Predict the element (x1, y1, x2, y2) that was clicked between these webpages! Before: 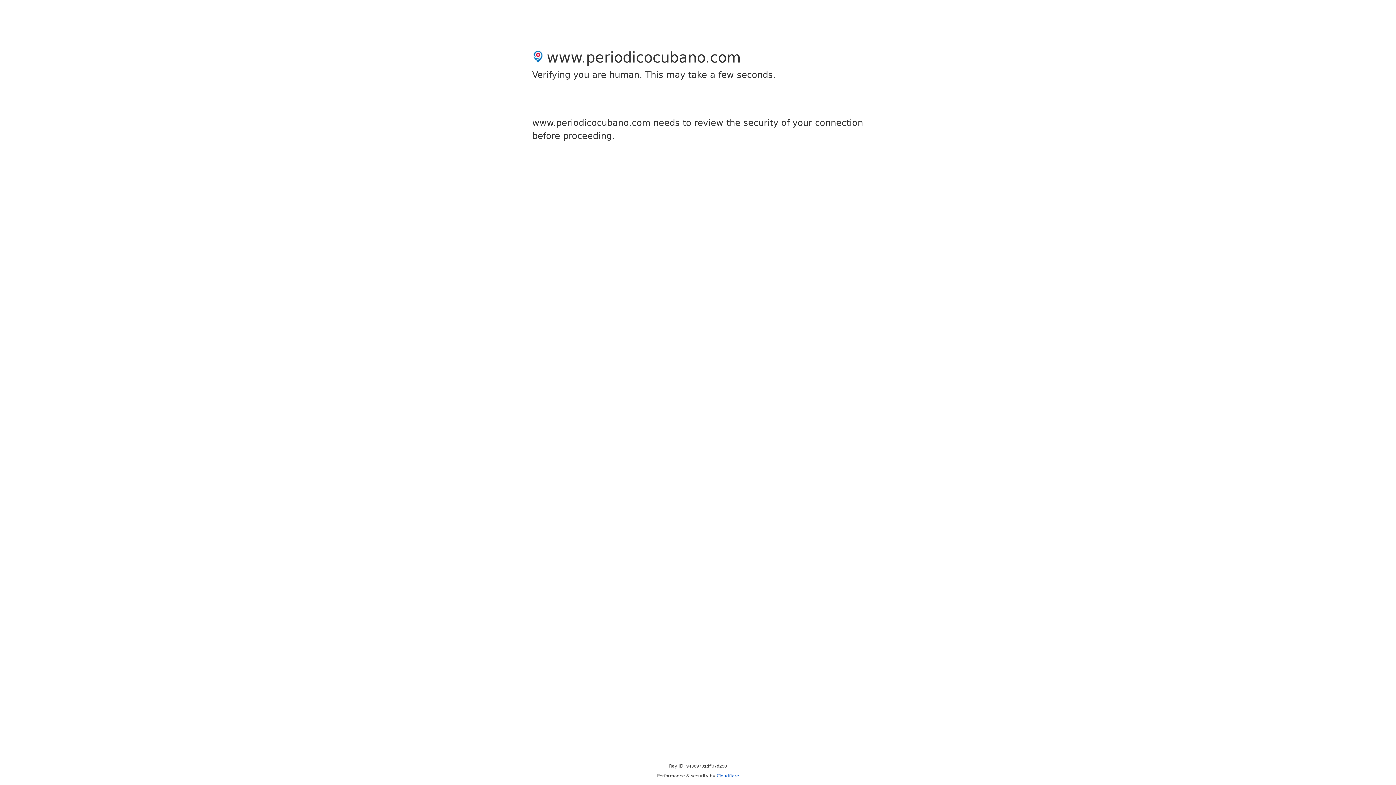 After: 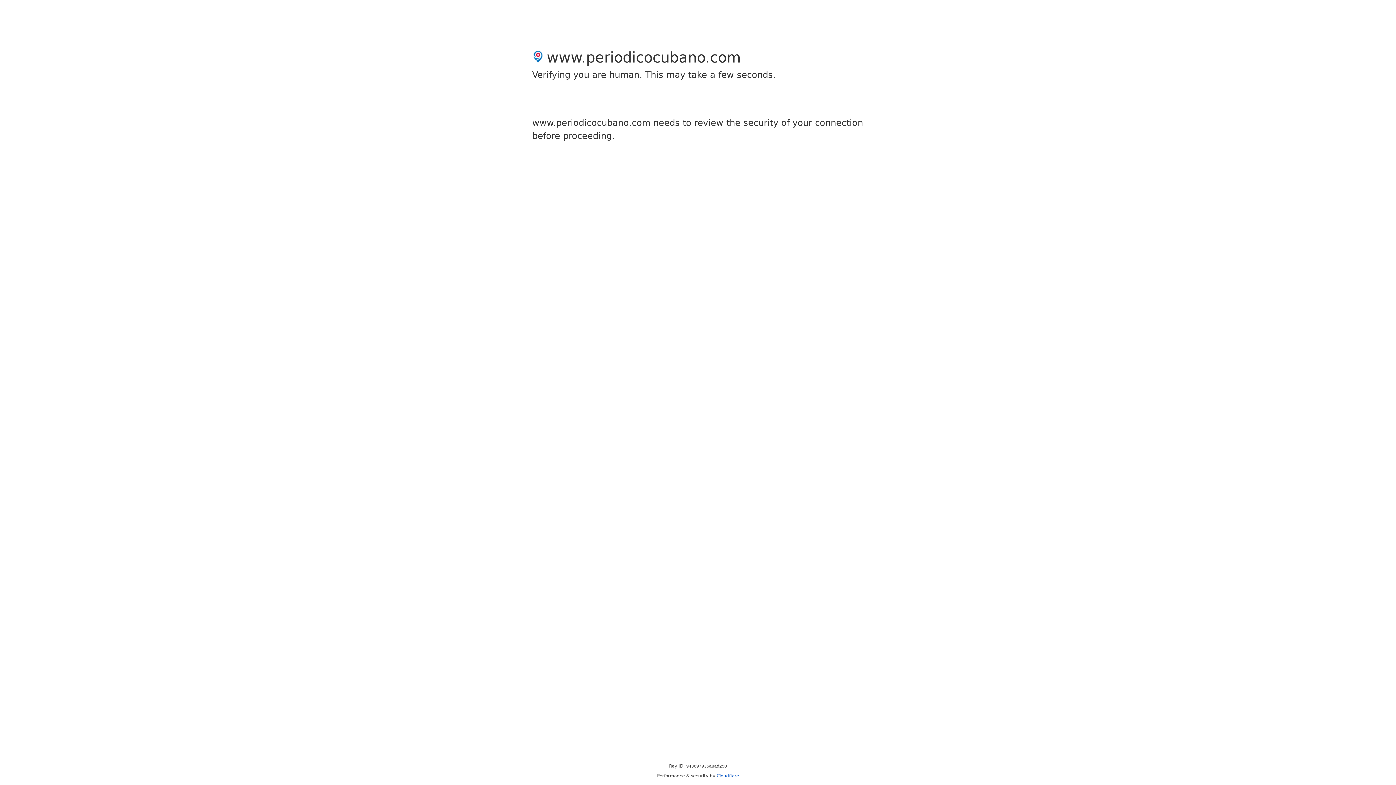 Action: bbox: (716, 773, 739, 778) label: Cloudflare